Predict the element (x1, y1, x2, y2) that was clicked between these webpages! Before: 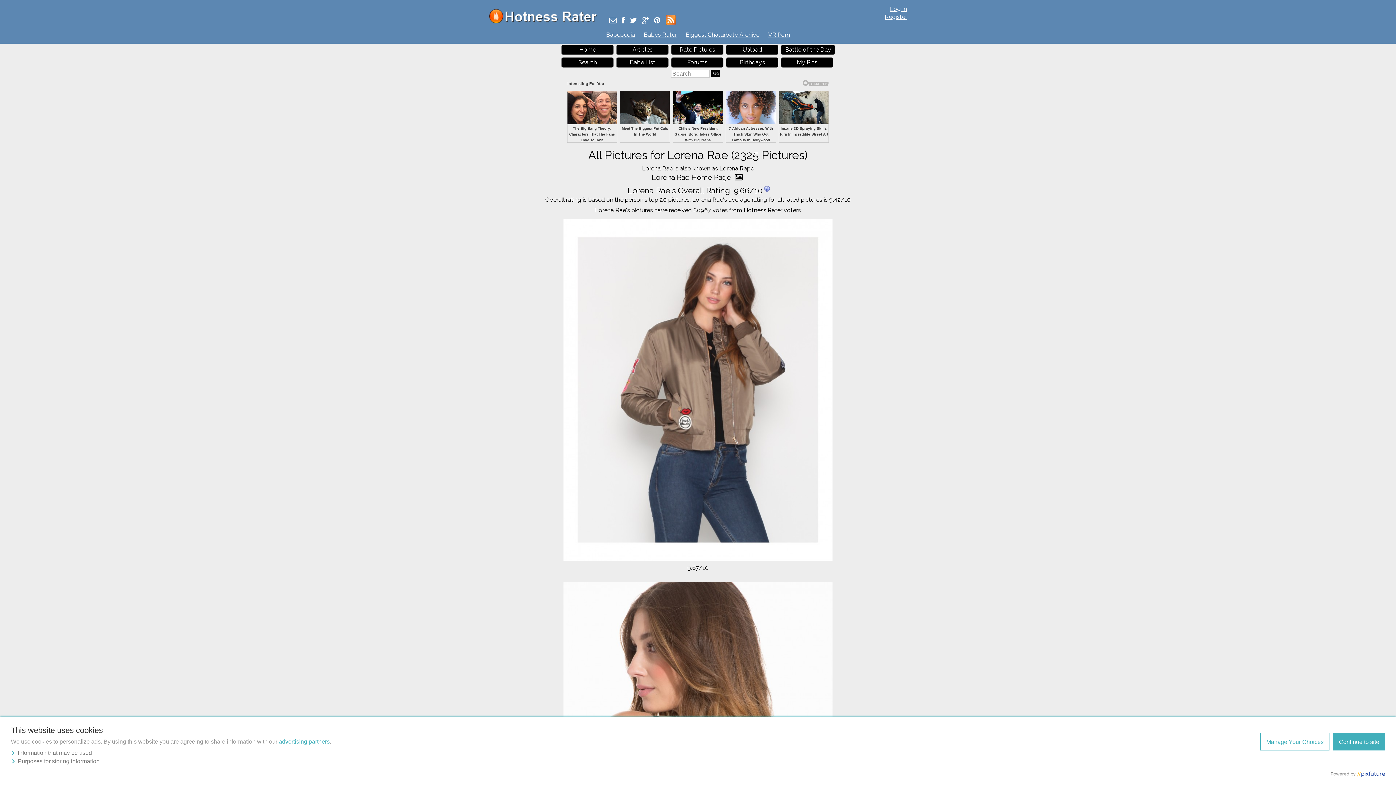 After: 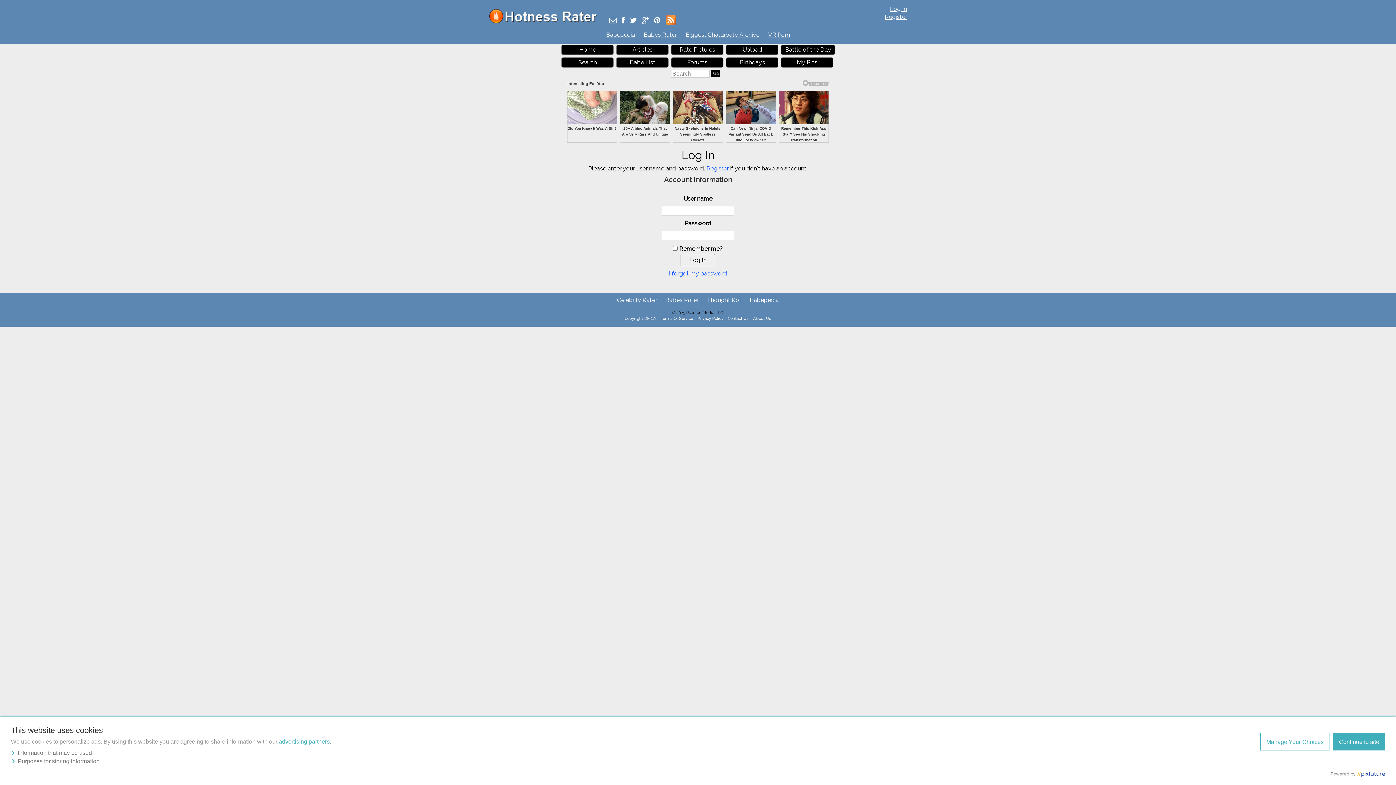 Action: bbox: (671, 44, 723, 54) label: Rate Pictures